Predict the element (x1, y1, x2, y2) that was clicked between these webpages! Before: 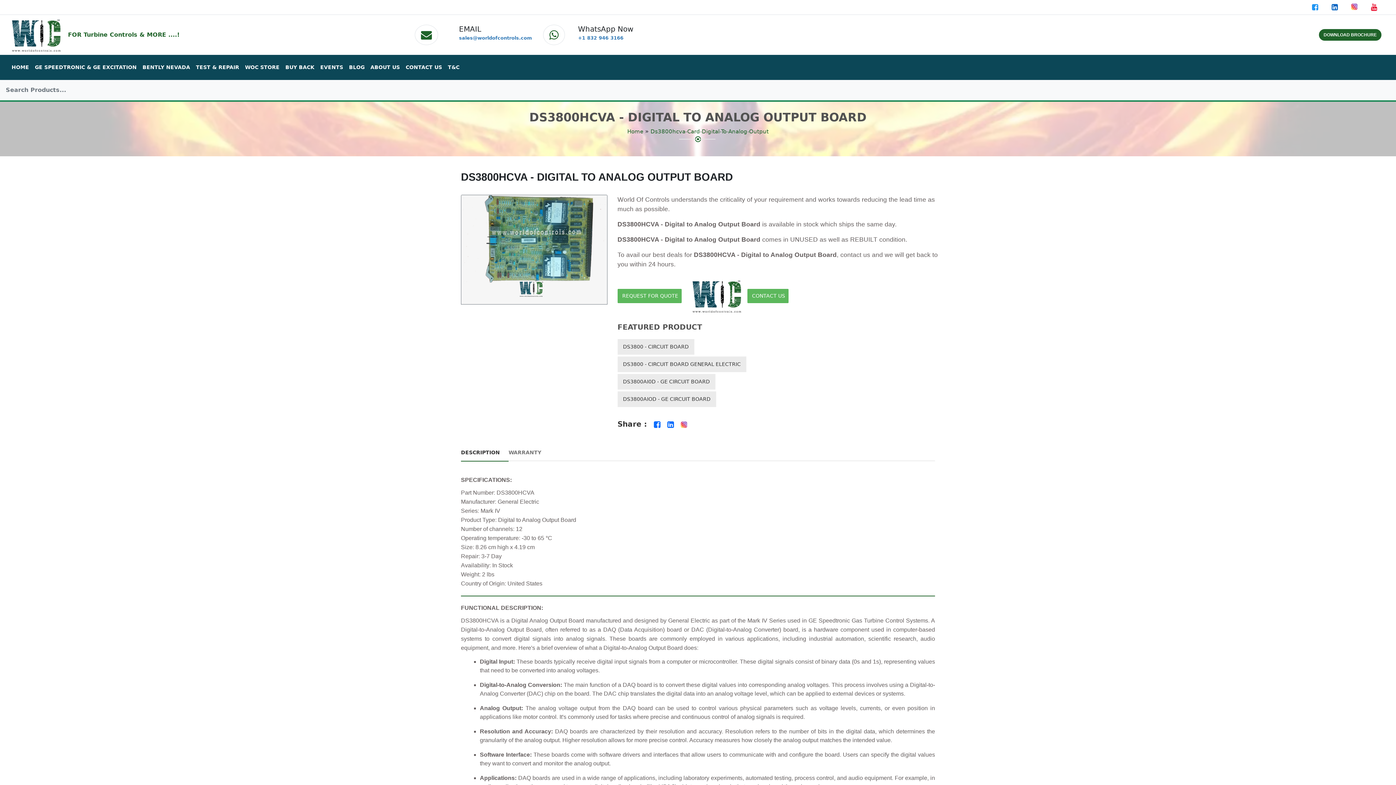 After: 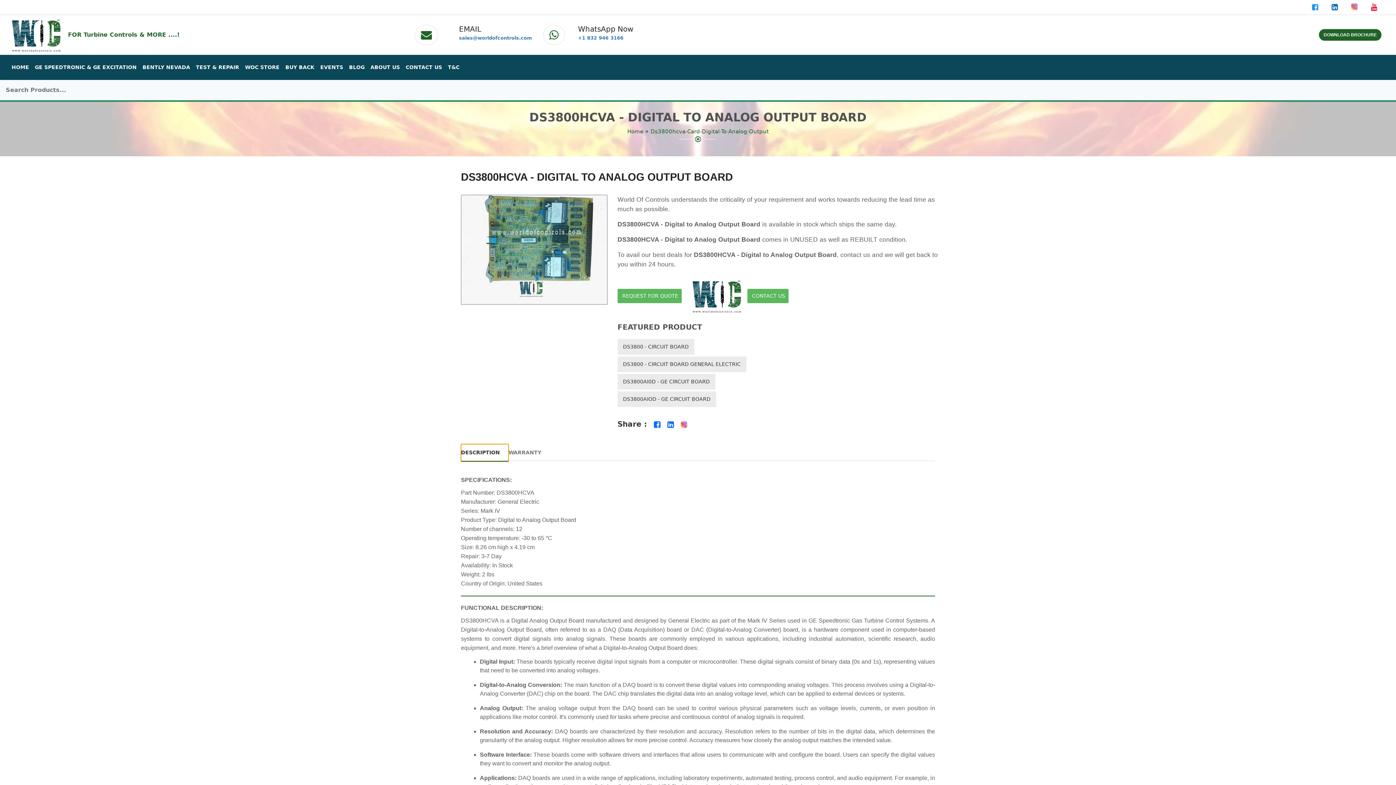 Action: bbox: (461, 444, 508, 461) label: DESCRIPTION